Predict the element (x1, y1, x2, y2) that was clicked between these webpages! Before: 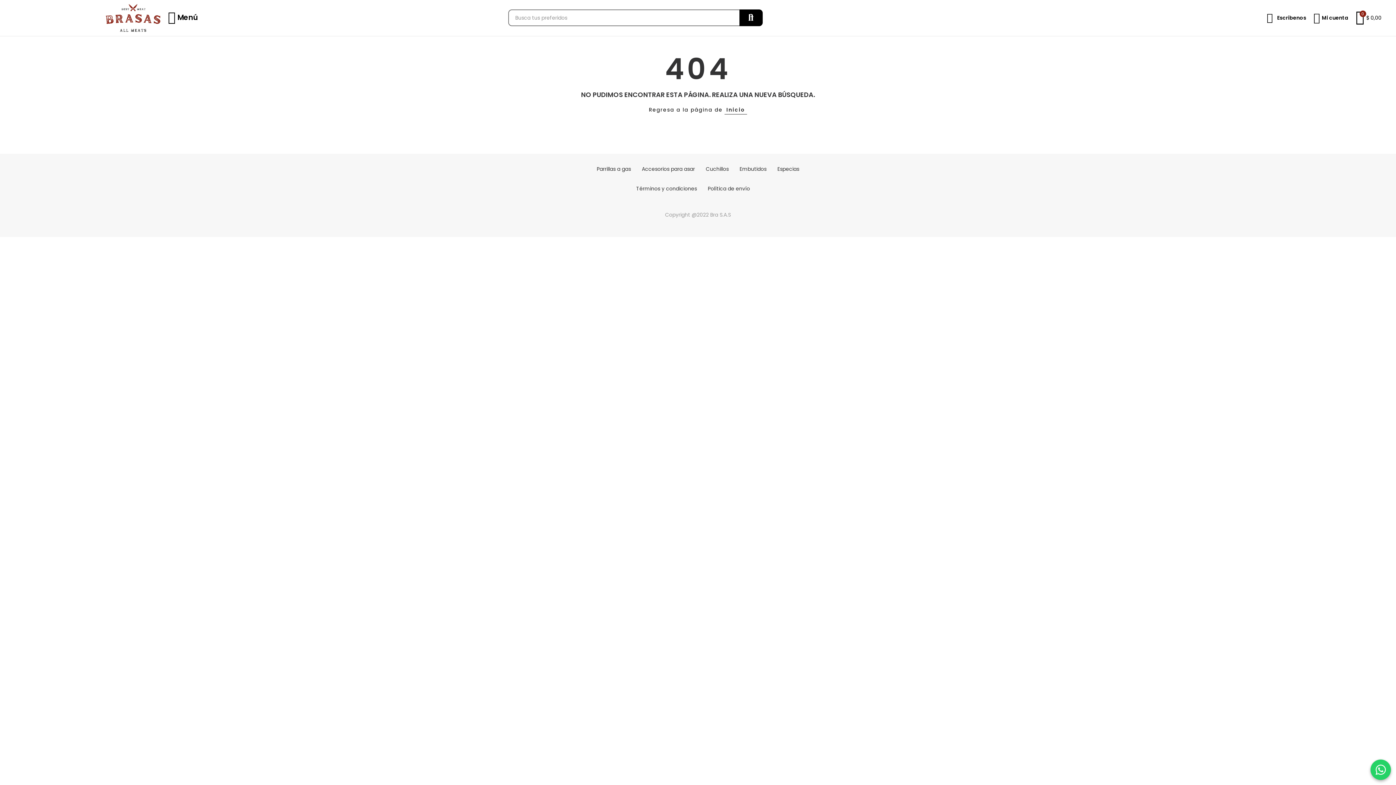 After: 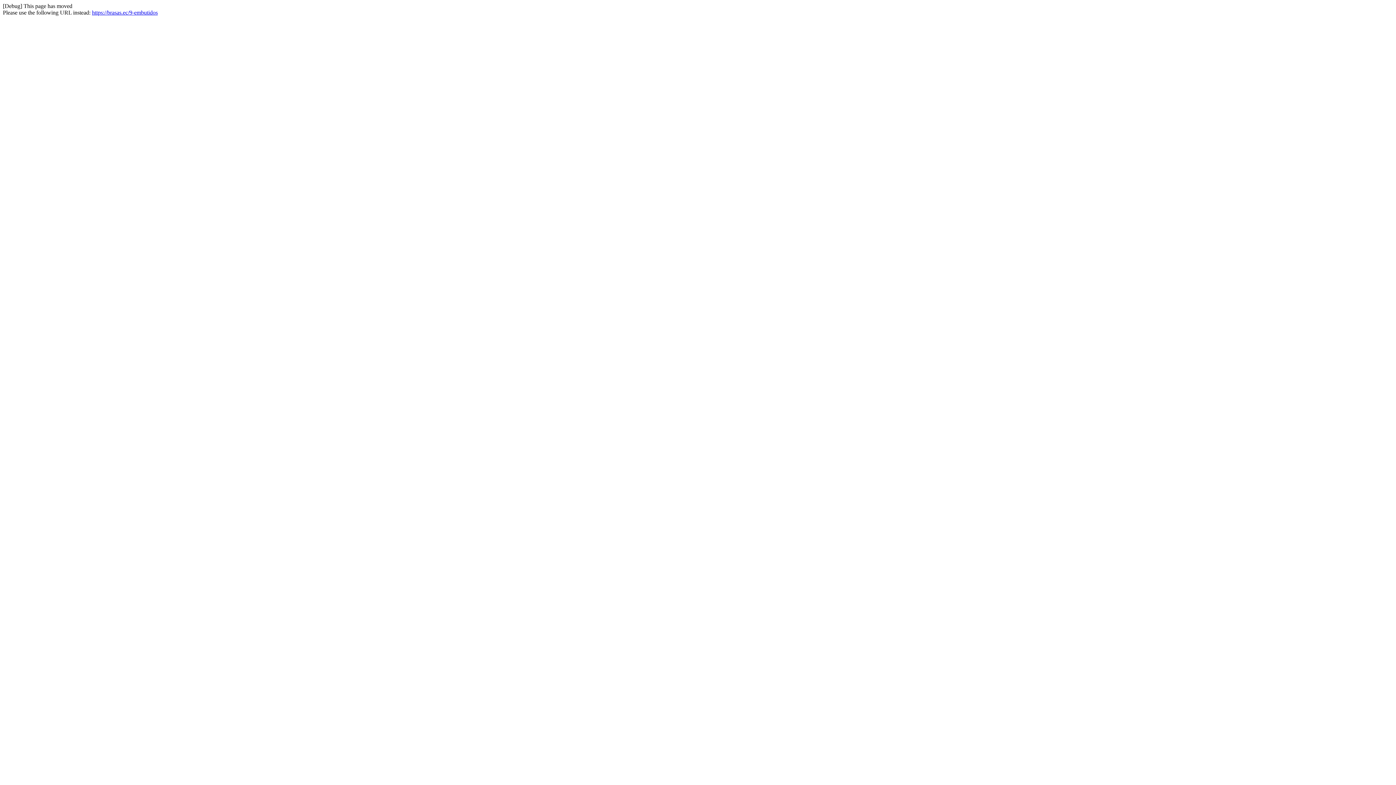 Action: label: Embutidos bbox: (739, 165, 766, 172)